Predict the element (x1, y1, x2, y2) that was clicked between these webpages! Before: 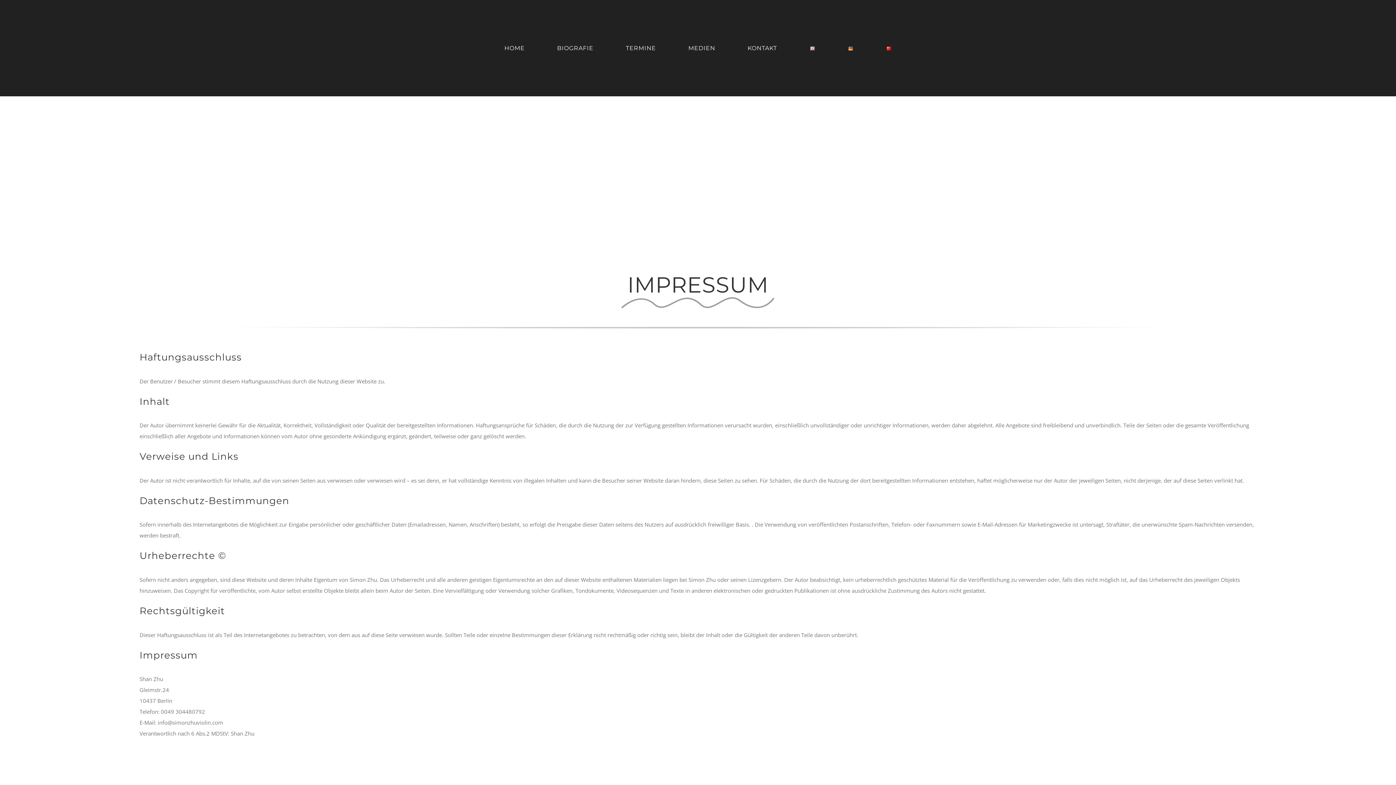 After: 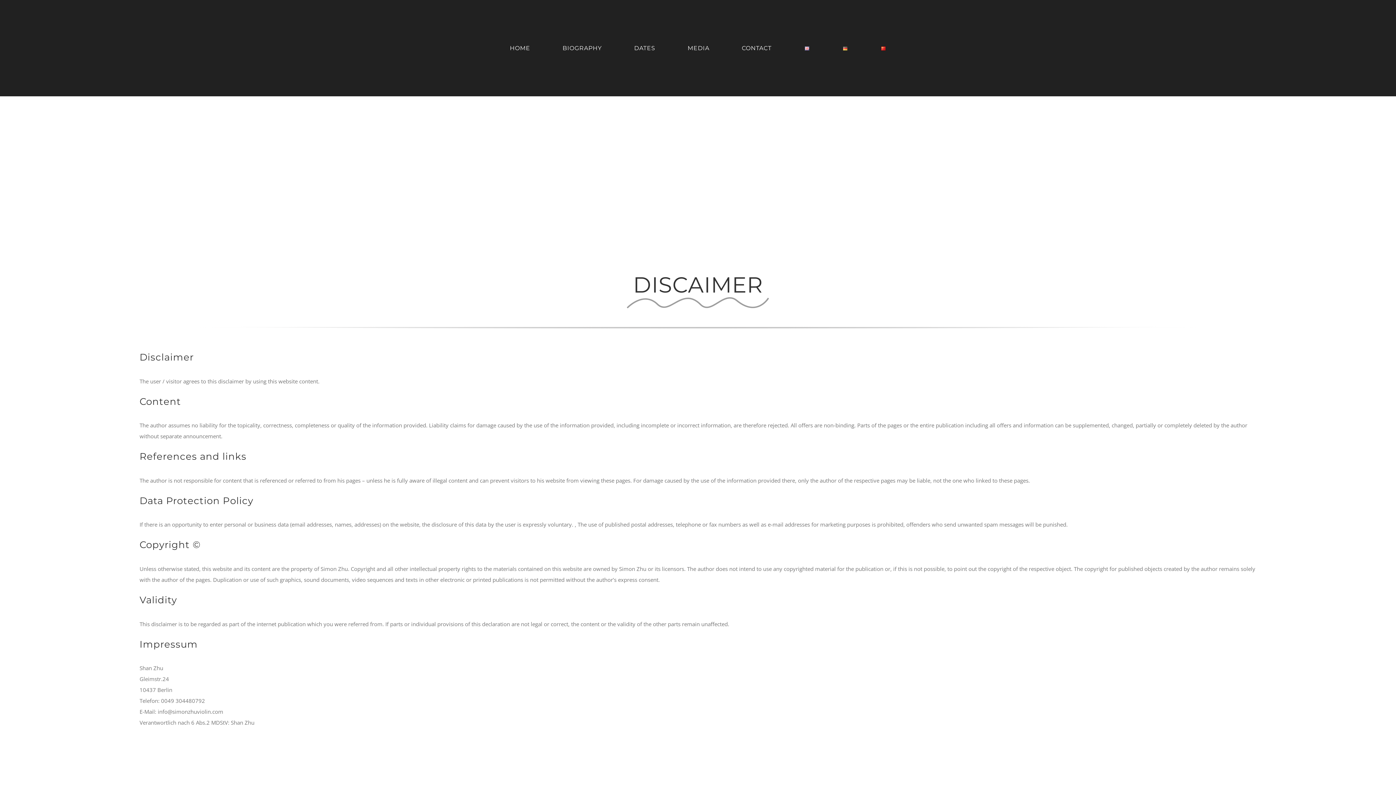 Action: bbox: (809, 34, 815, 62)